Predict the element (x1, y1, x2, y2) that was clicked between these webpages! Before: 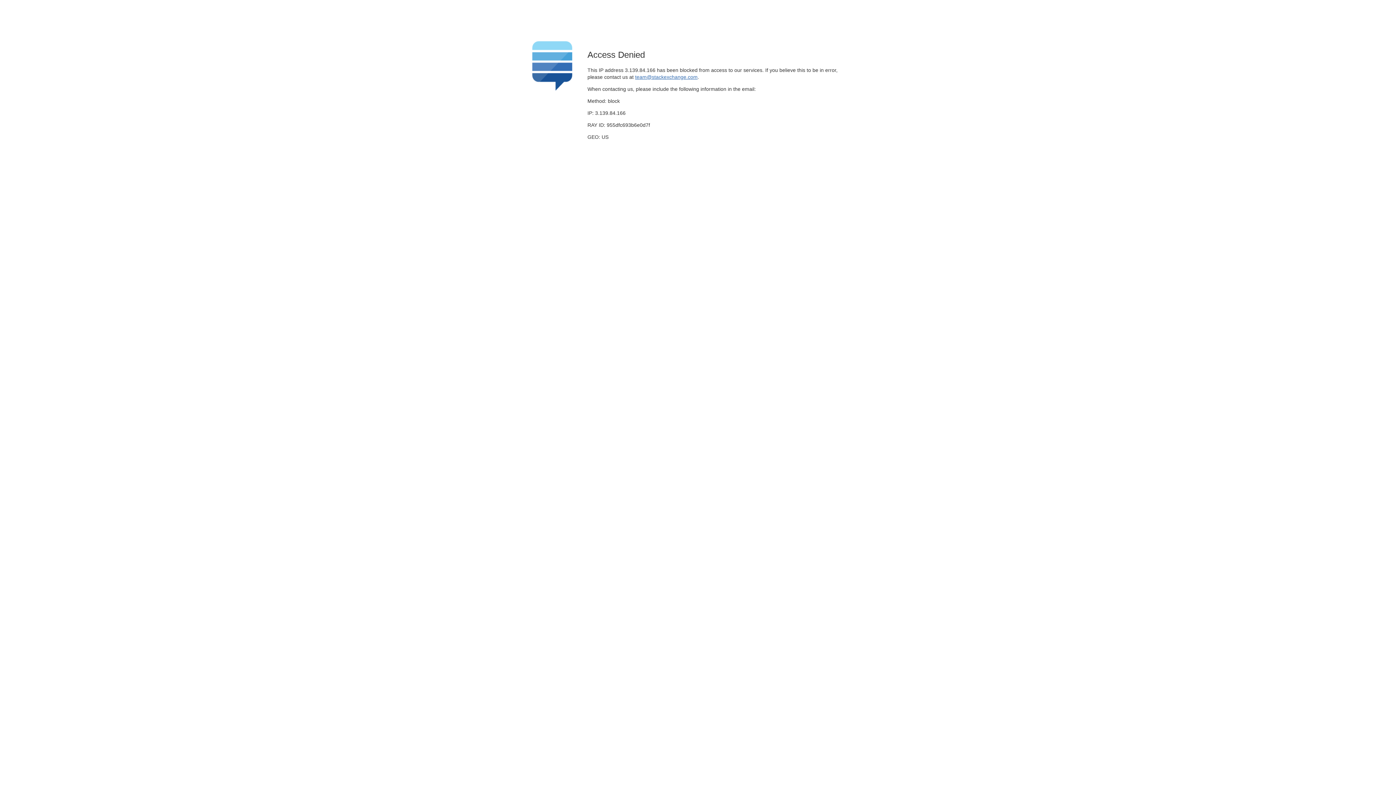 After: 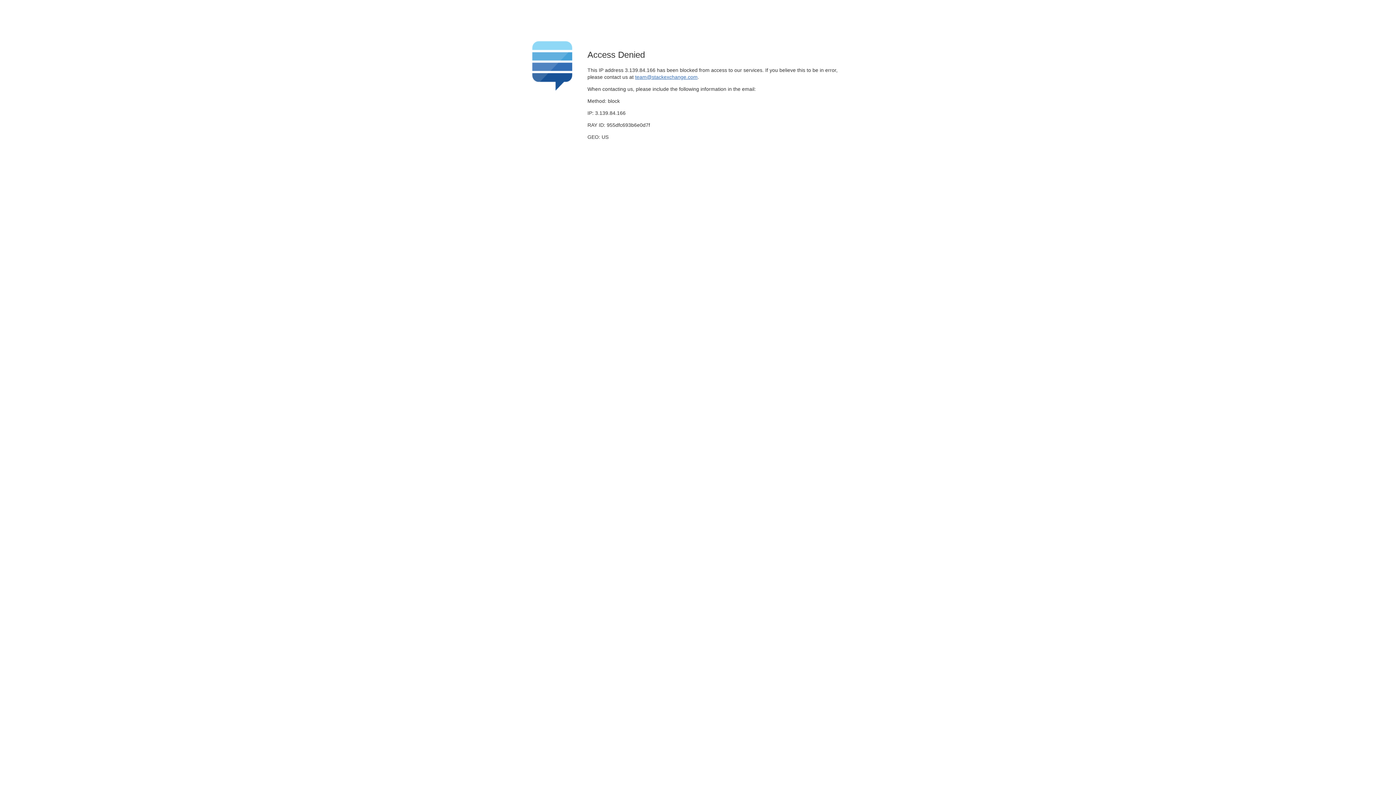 Action: label: team@stackexchange.com bbox: (635, 74, 697, 79)